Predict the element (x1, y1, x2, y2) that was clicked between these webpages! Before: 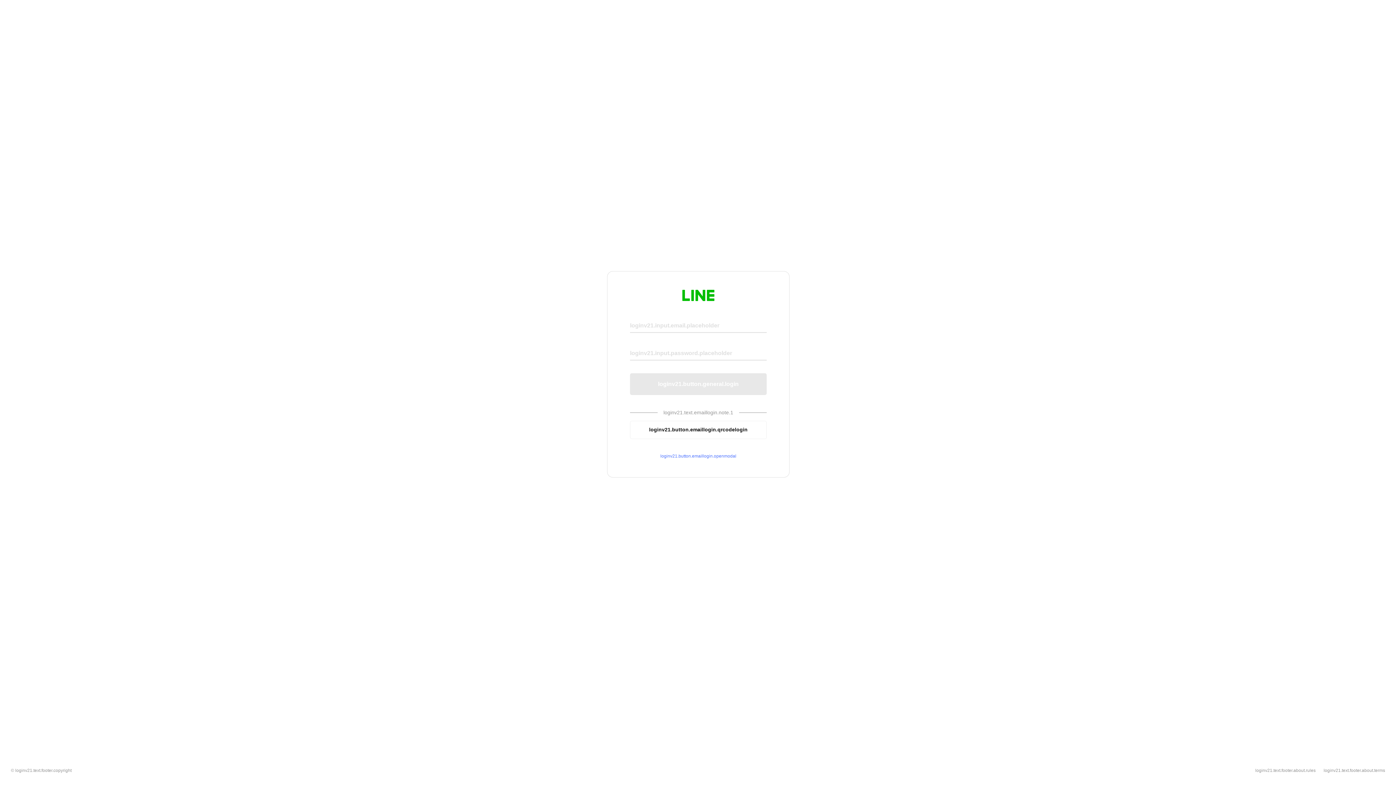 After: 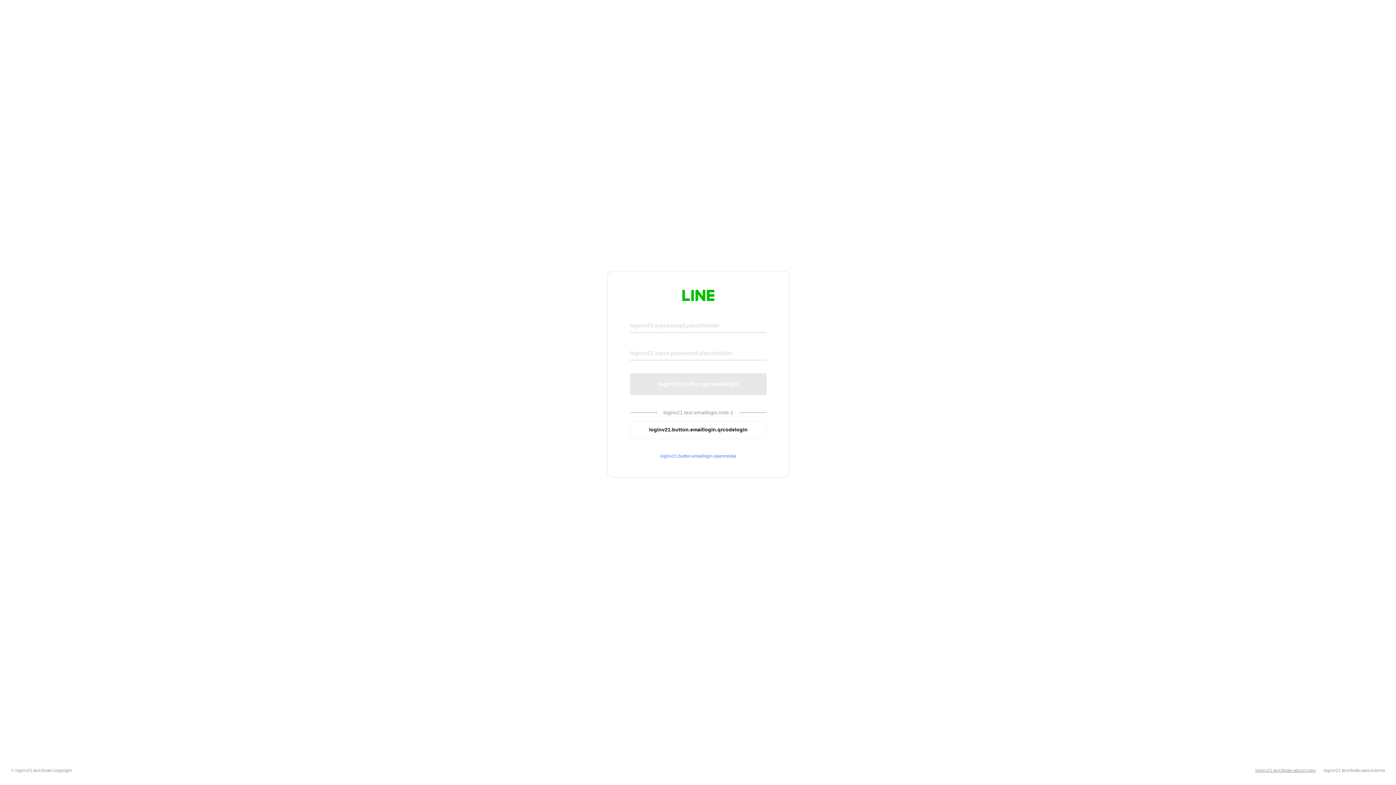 Action: label: loginv21.text.footer.about.rules bbox: (1255, 768, 1316, 773)